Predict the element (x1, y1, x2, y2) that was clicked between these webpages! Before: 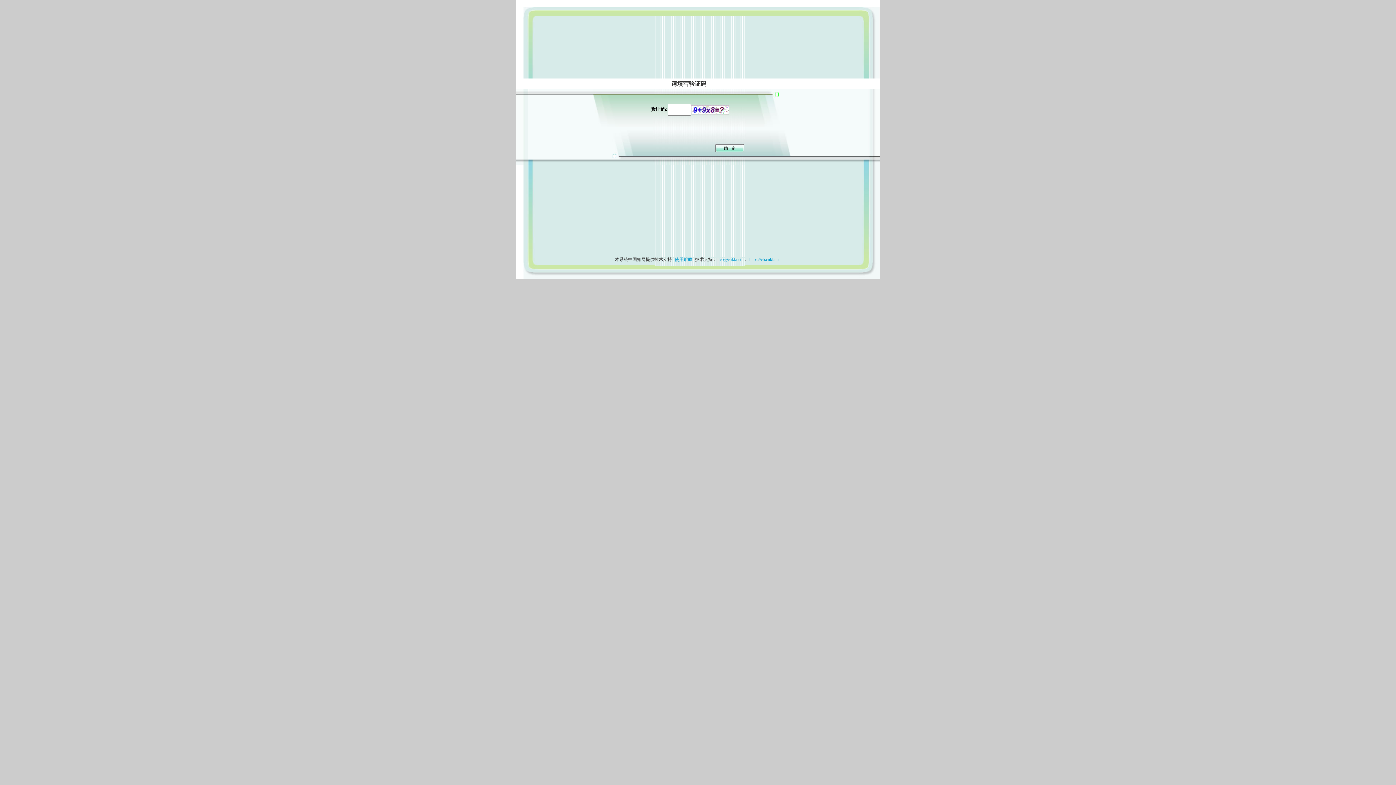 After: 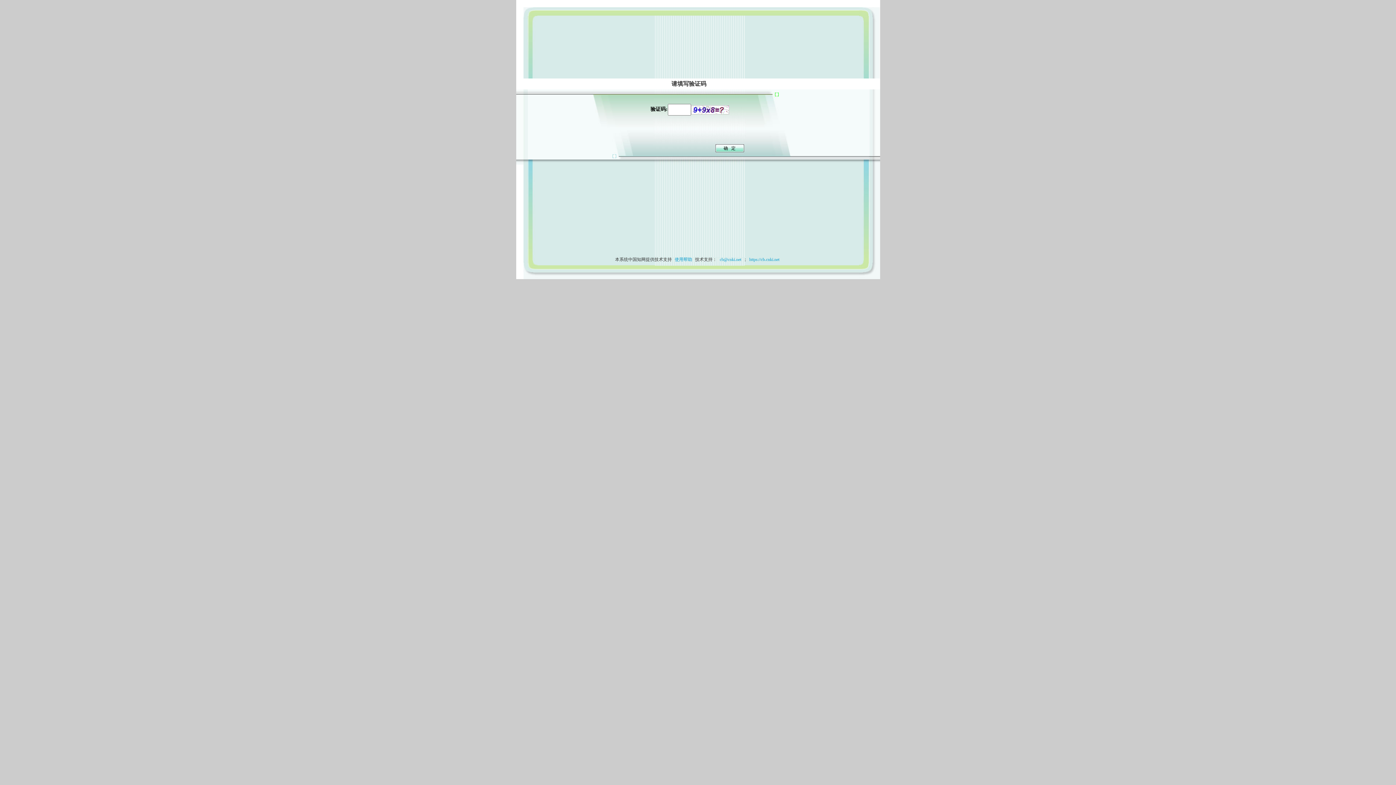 Action: label: 使用帮助 bbox: (673, 257, 694, 262)